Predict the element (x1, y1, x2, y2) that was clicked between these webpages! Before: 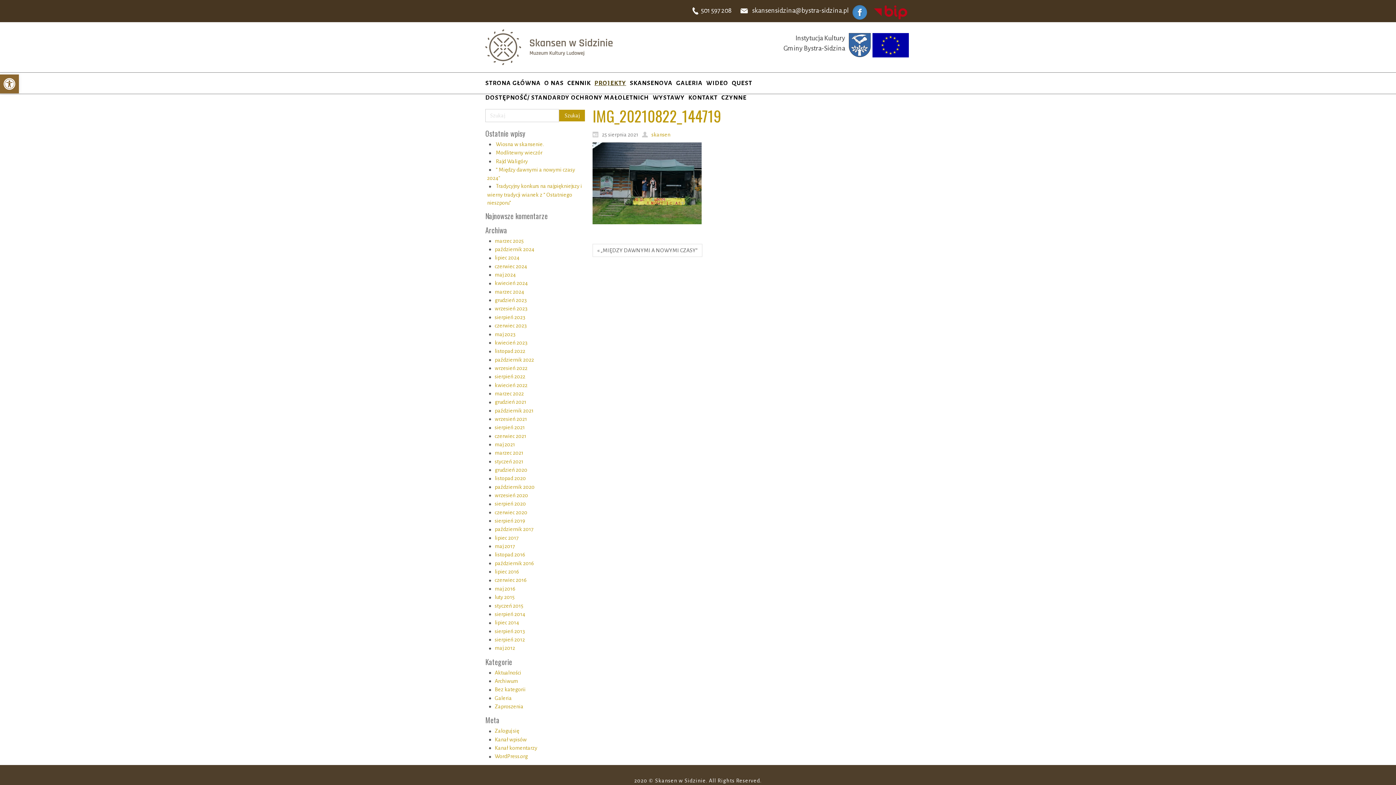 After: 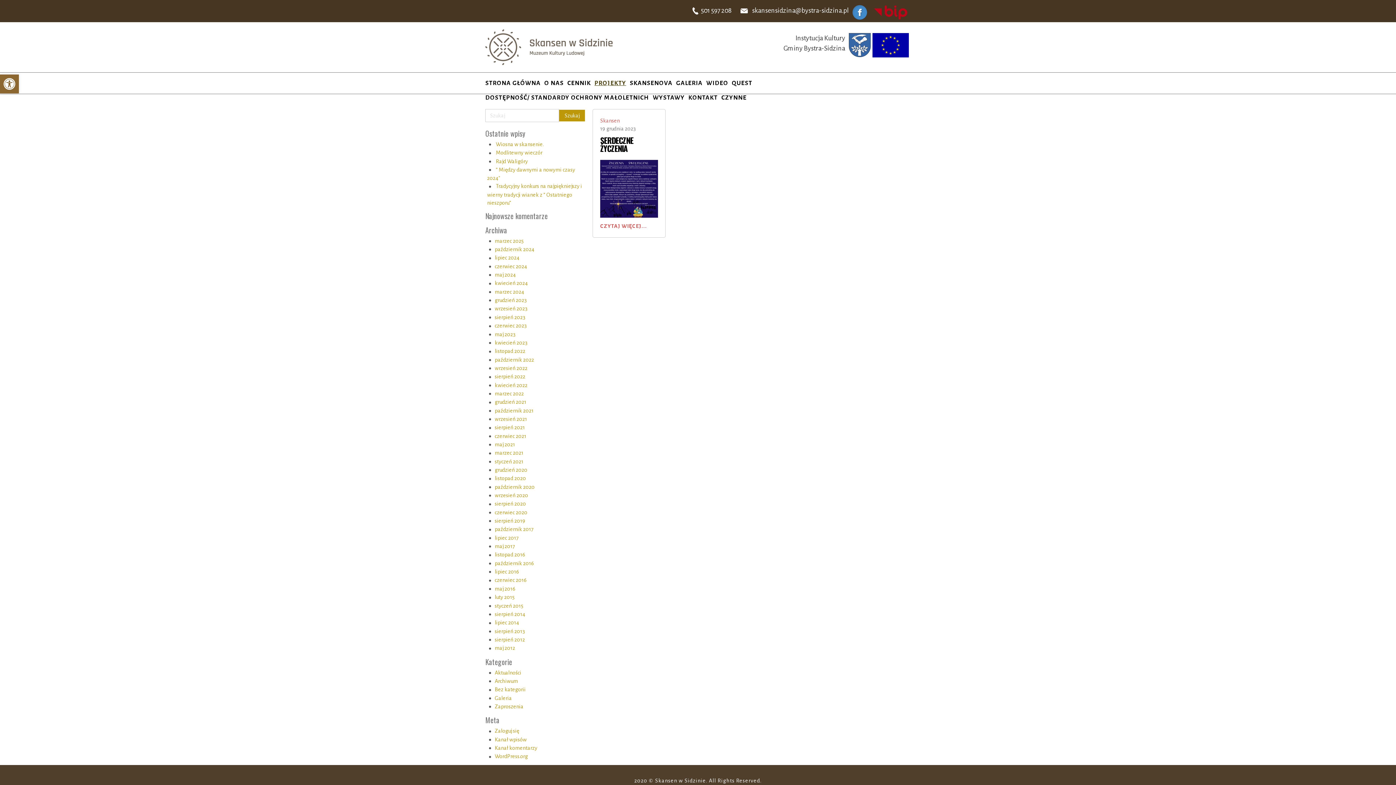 Action: bbox: (494, 297, 526, 303) label: grudzień 2023